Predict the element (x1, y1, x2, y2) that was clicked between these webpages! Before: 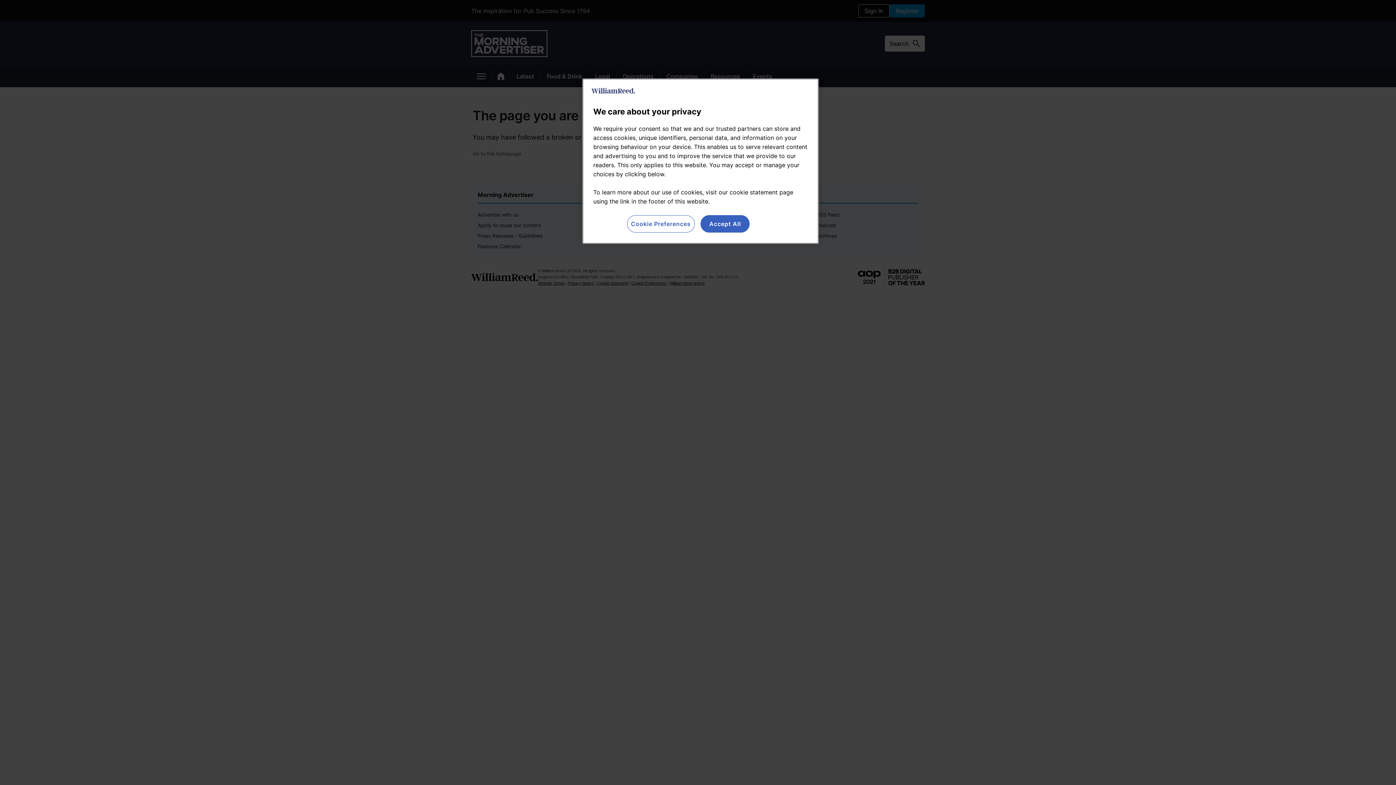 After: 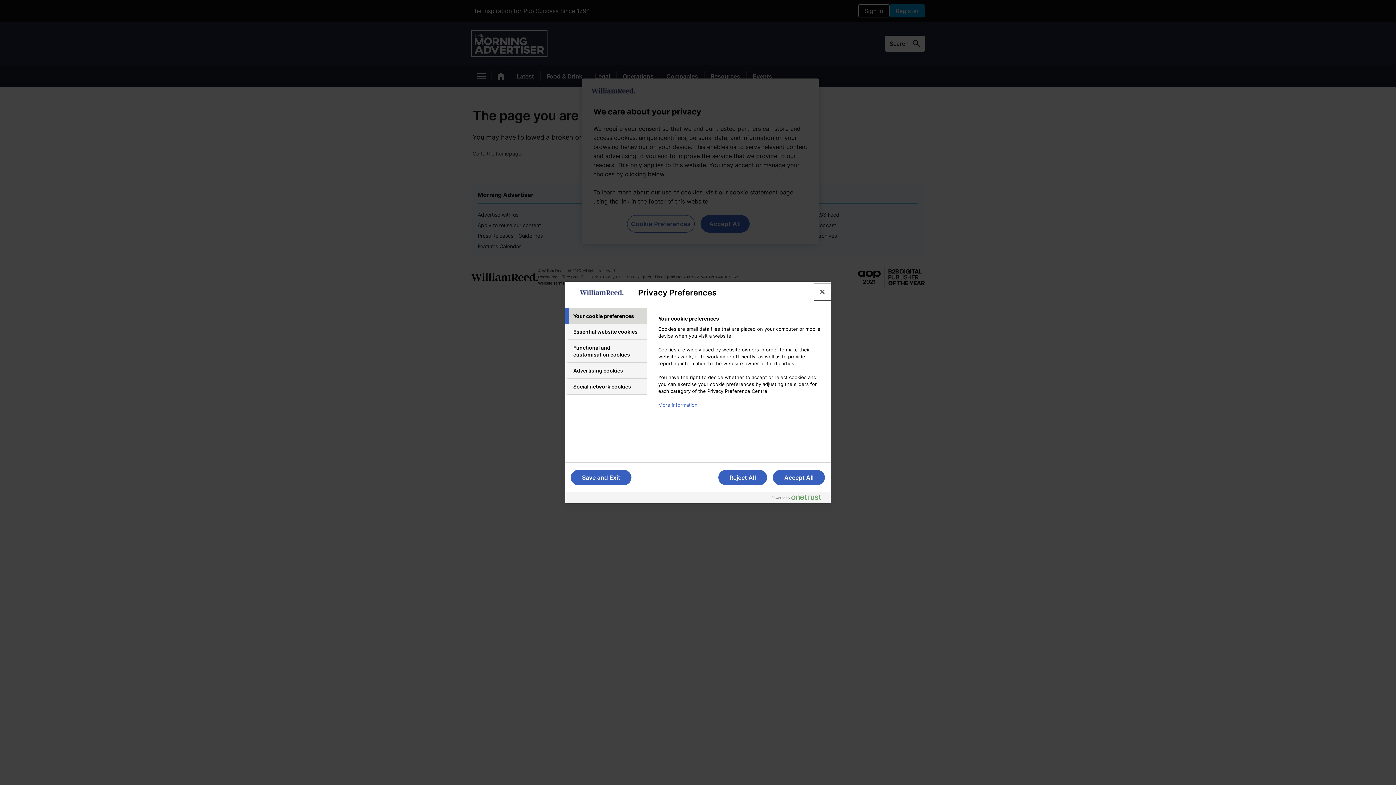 Action: label: Cookie Preferences bbox: (627, 215, 694, 232)